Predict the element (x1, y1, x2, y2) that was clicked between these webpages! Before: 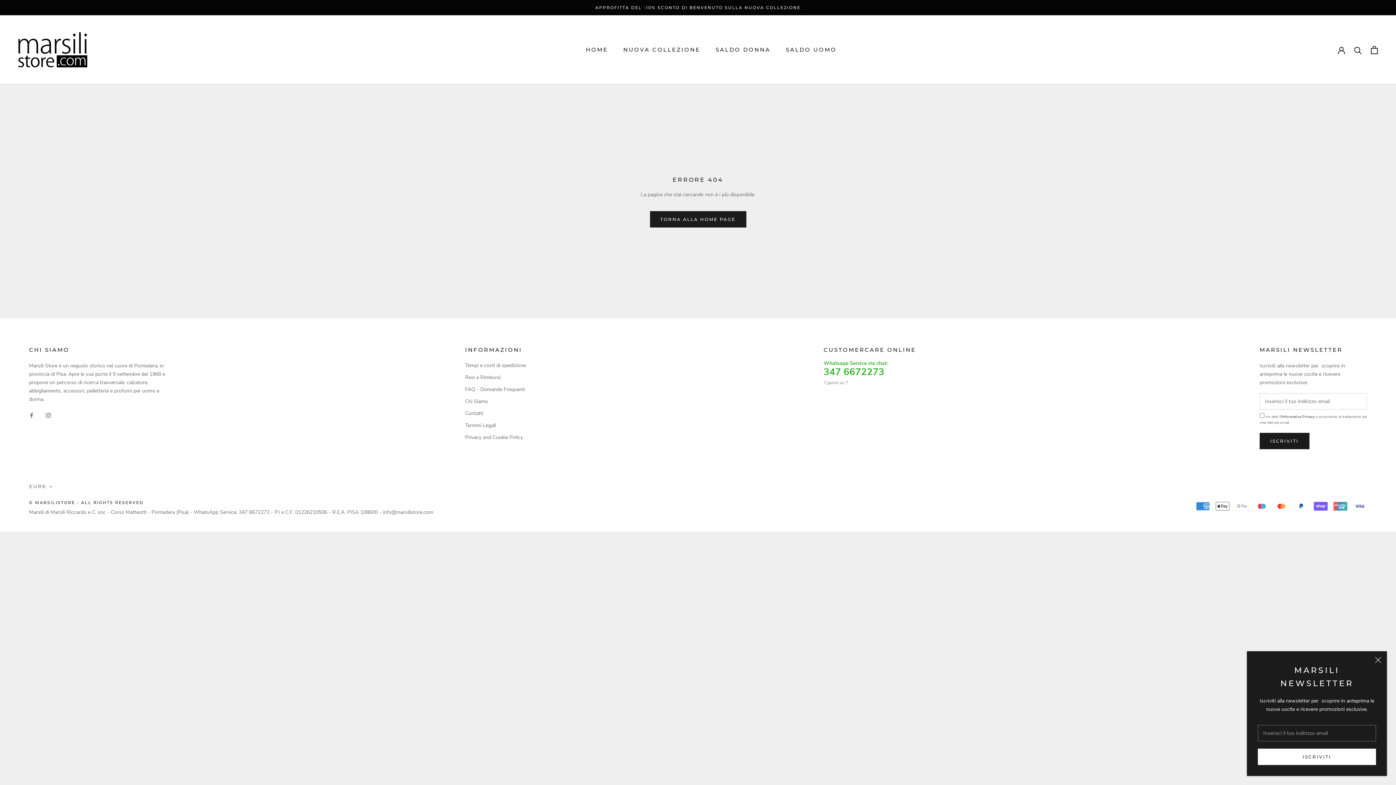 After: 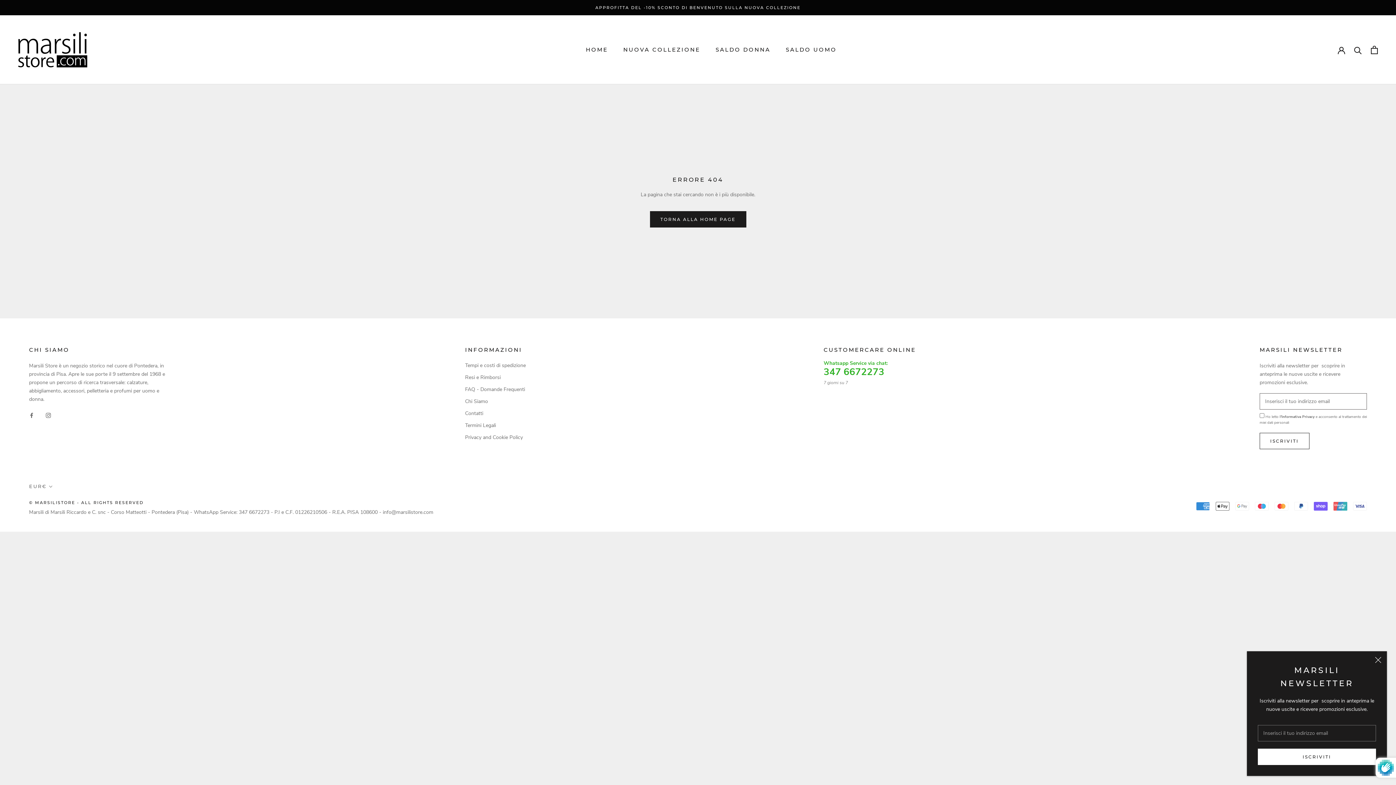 Action: bbox: (1259, 433, 1309, 449) label: ISCRIVITI